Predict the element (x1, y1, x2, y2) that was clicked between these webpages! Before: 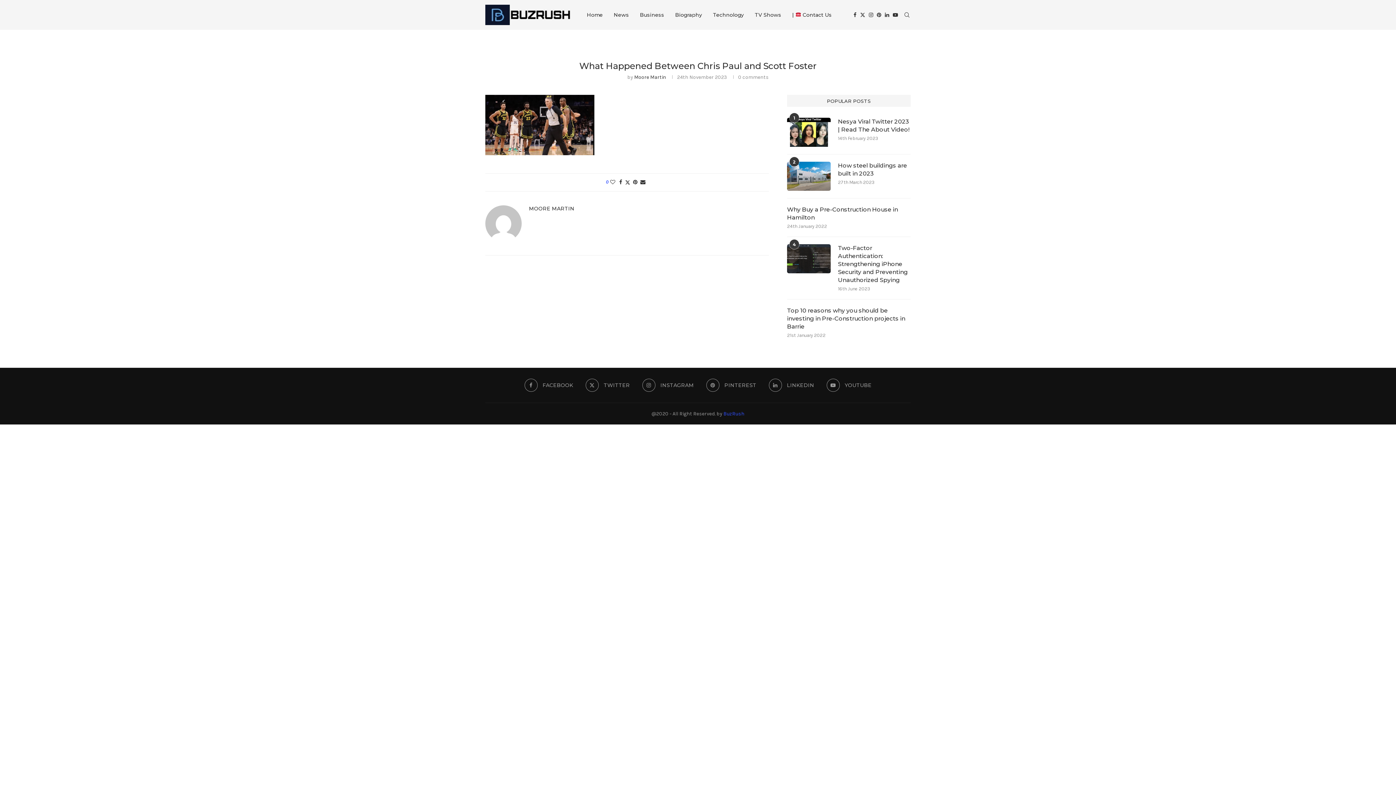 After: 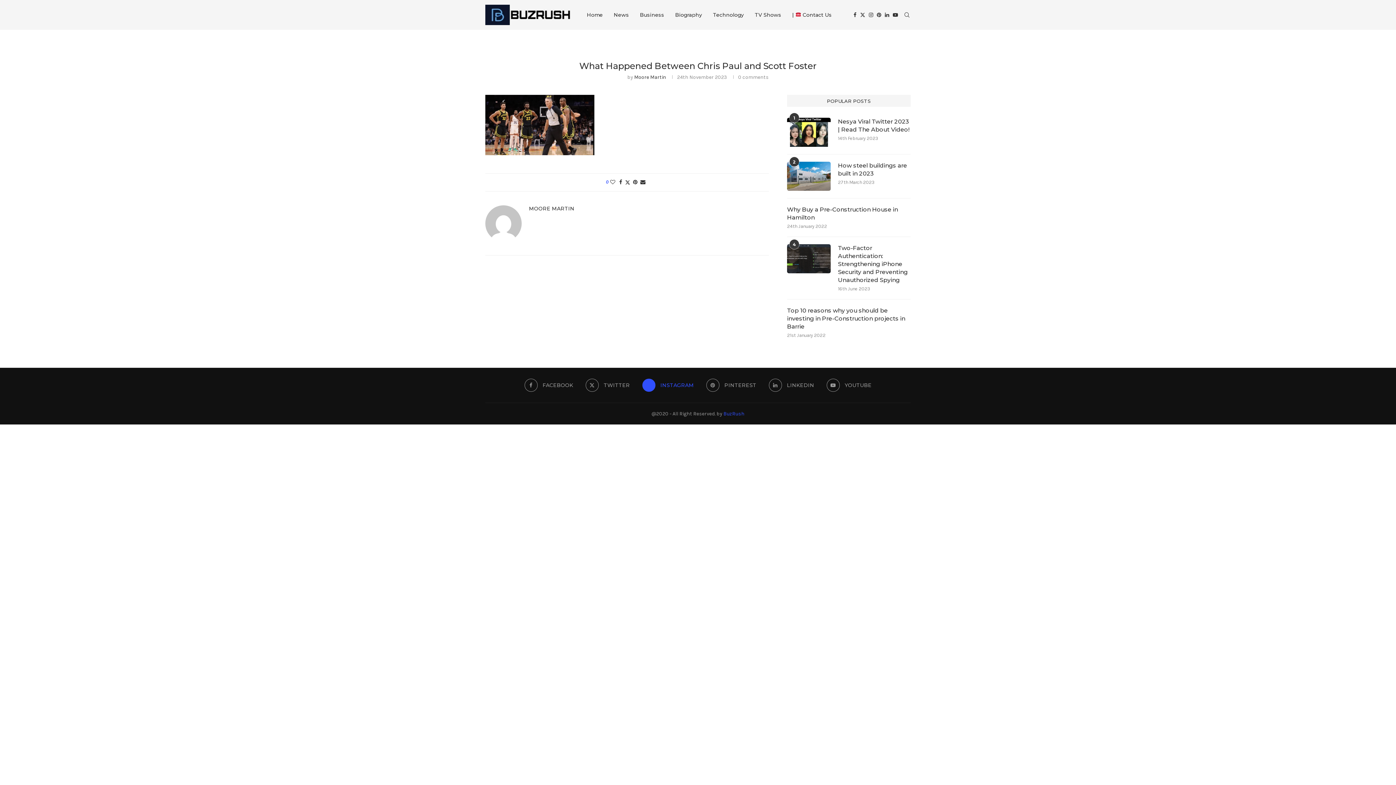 Action: bbox: (642, 378, 694, 392) label: Instagram